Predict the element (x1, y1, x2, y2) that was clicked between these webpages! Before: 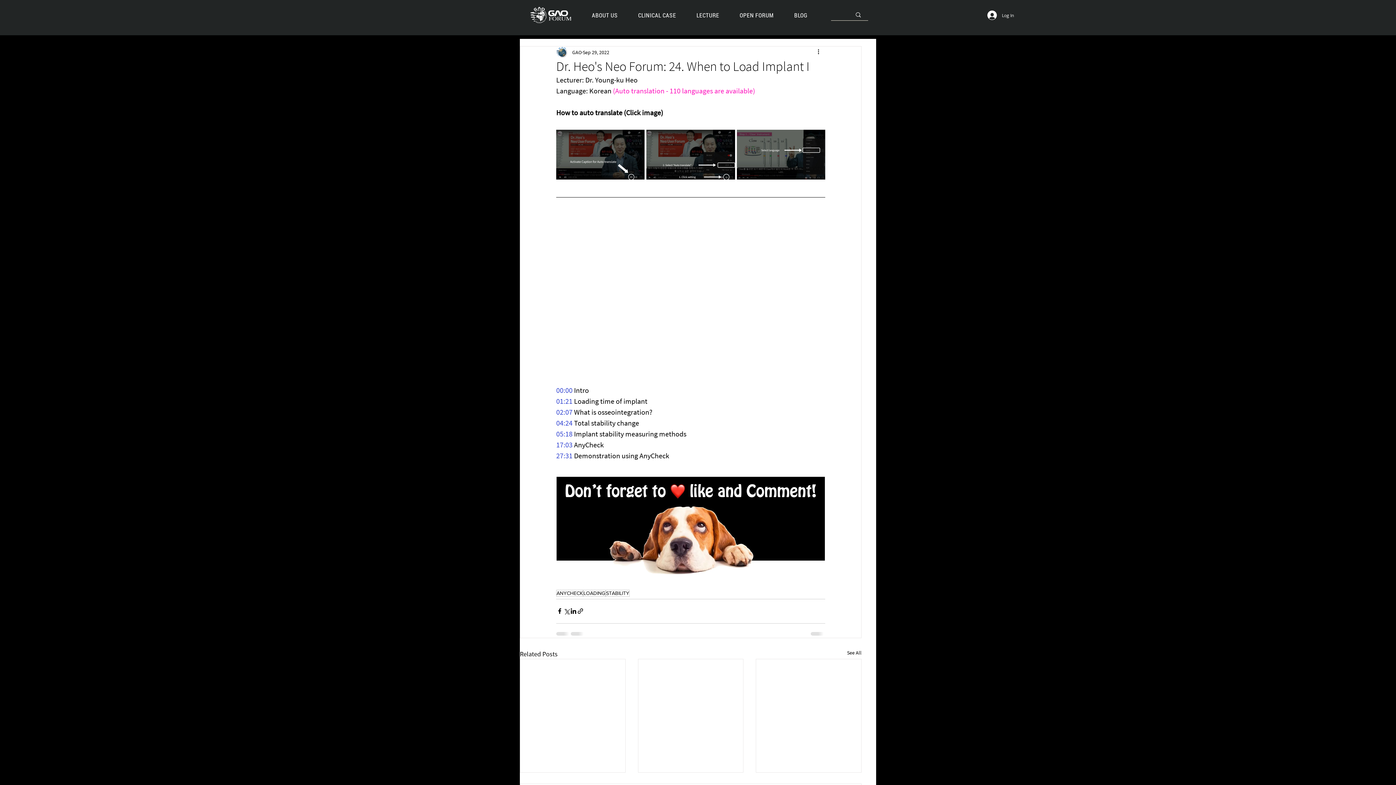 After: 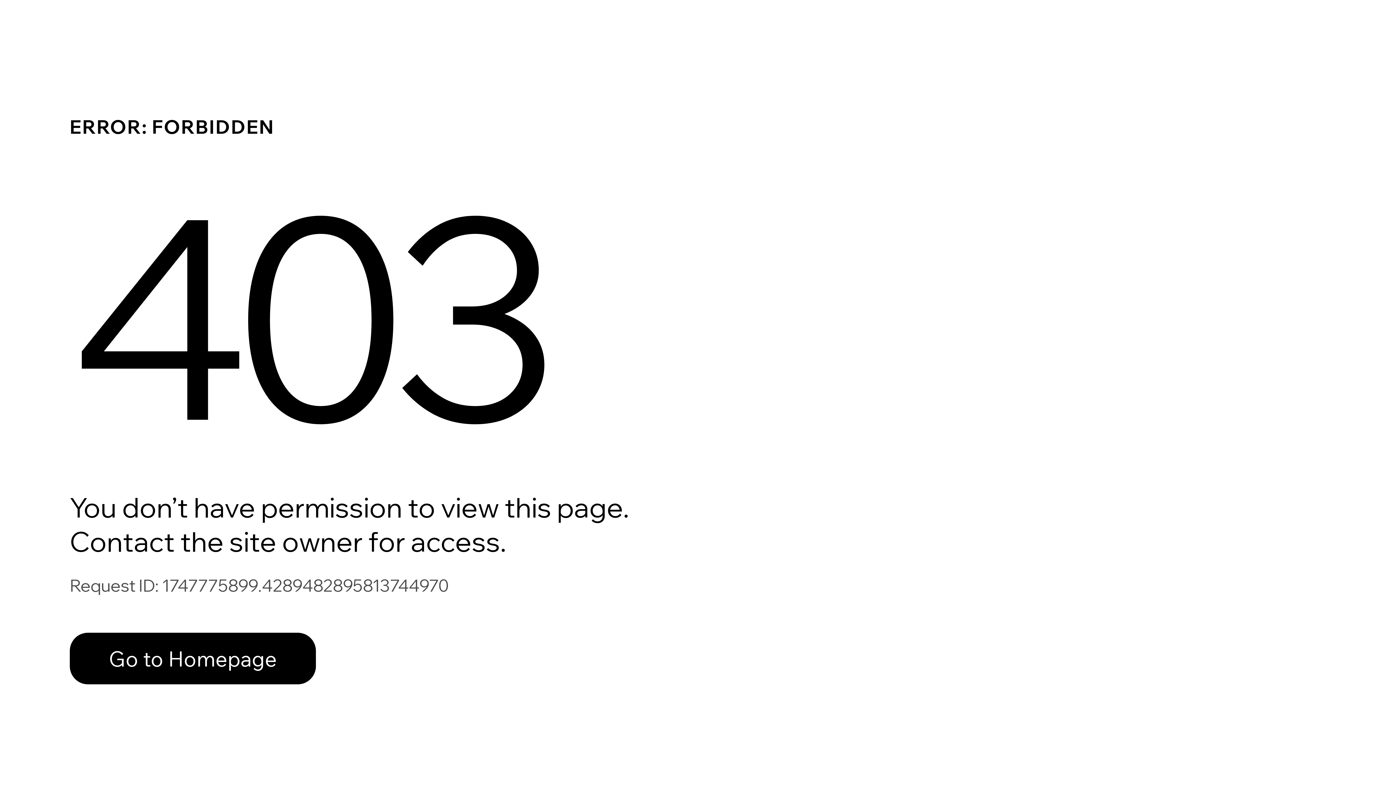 Action: bbox: (583, 590, 605, 596) label: LOADING